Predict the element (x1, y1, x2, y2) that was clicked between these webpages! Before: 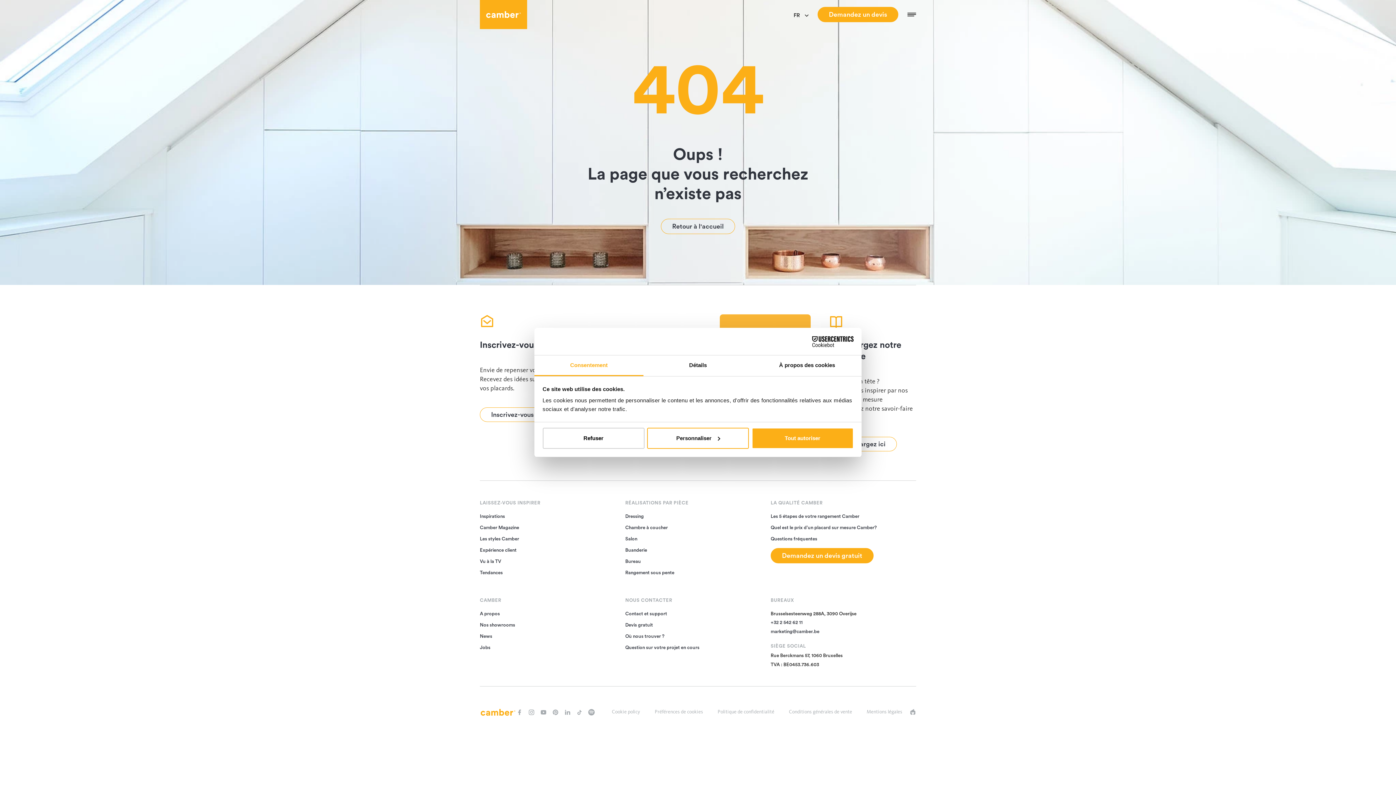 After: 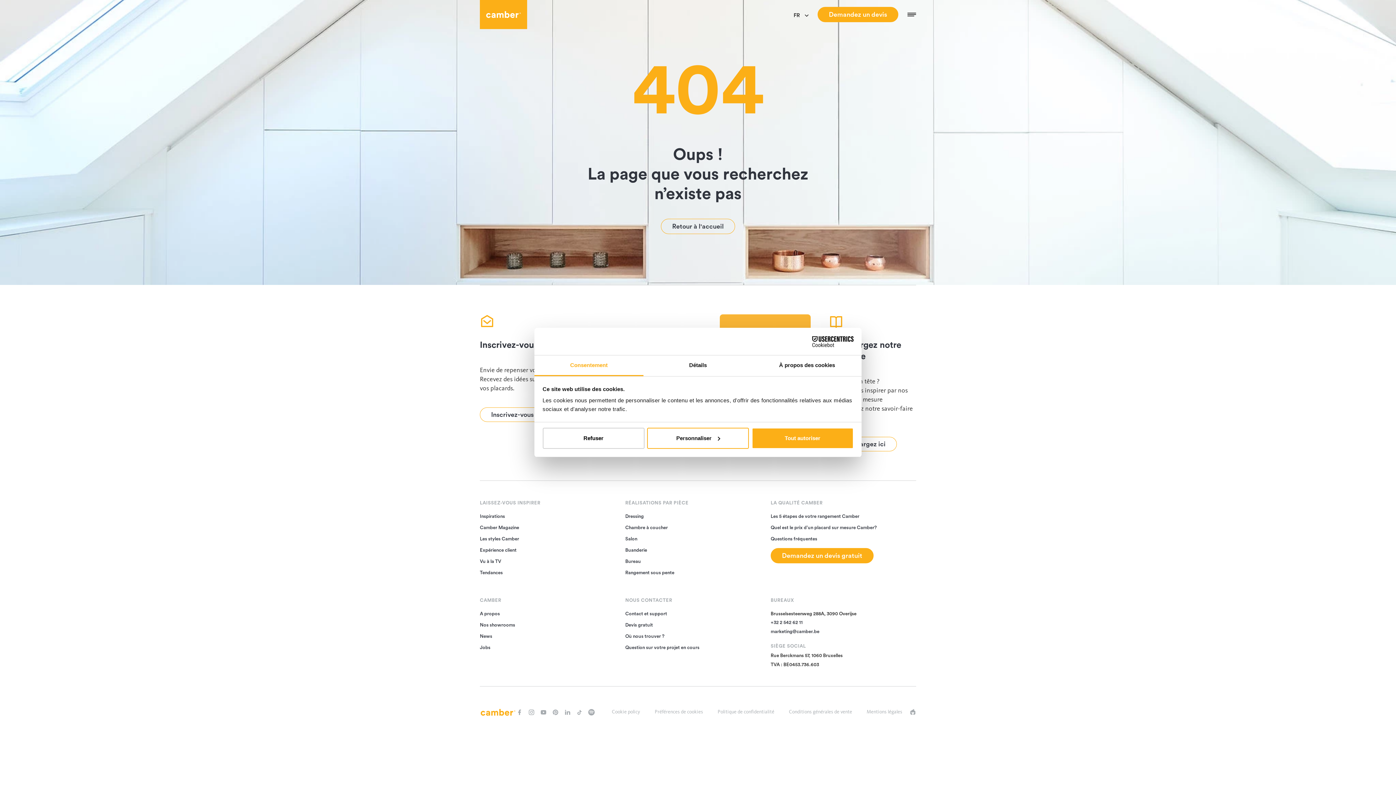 Action: label: Cookiebot - opens in a new window bbox: (790, 336, 853, 347)